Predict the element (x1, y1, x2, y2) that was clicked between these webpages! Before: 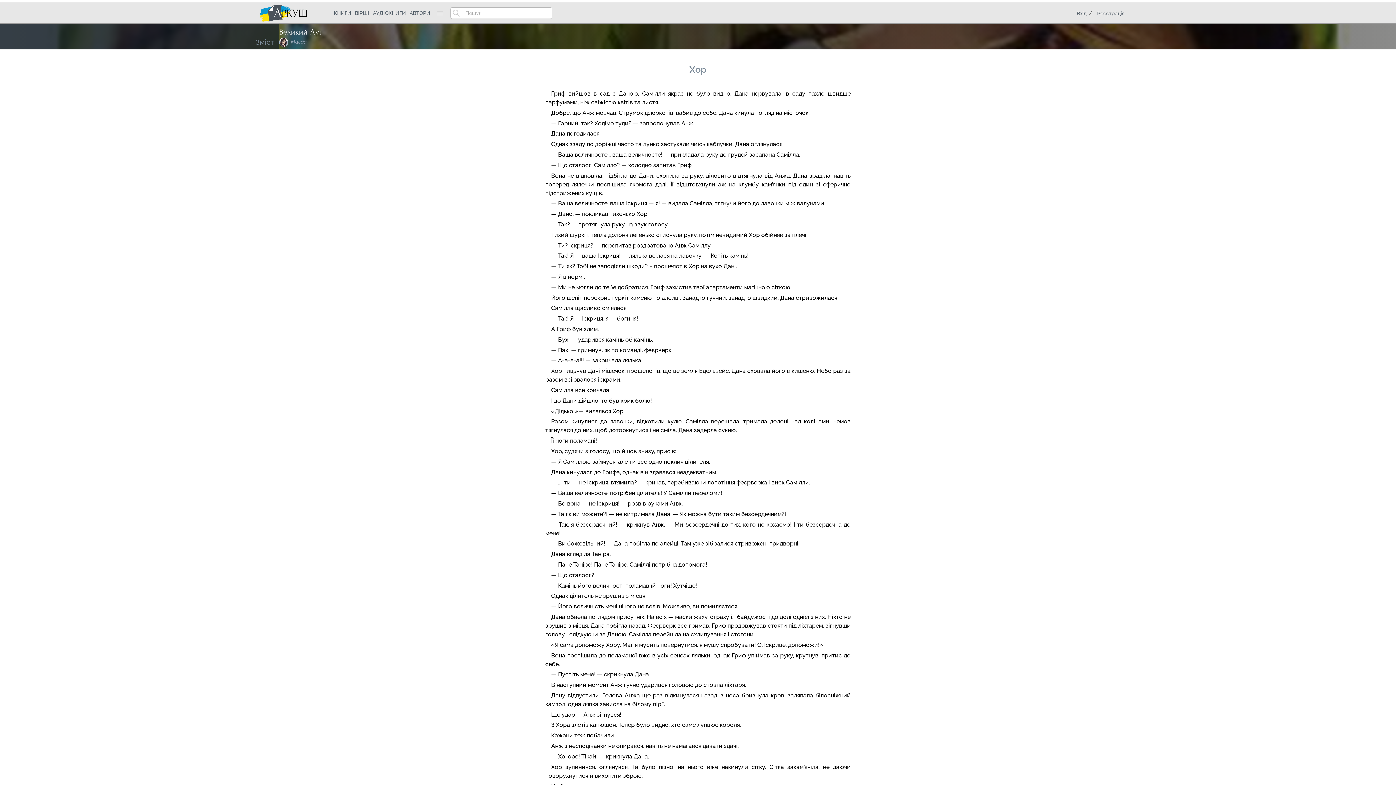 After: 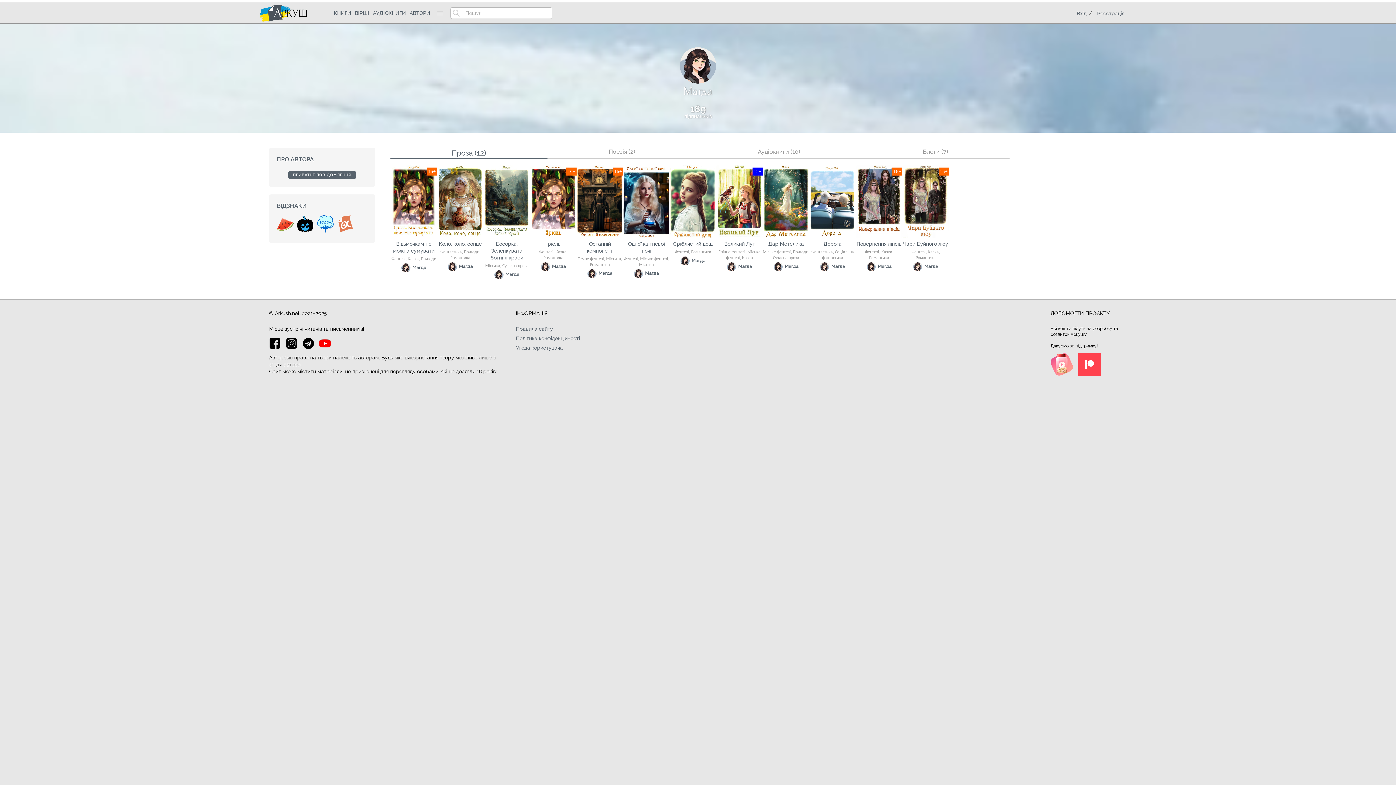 Action: label: Магда bbox: (279, 37, 1127, 46)